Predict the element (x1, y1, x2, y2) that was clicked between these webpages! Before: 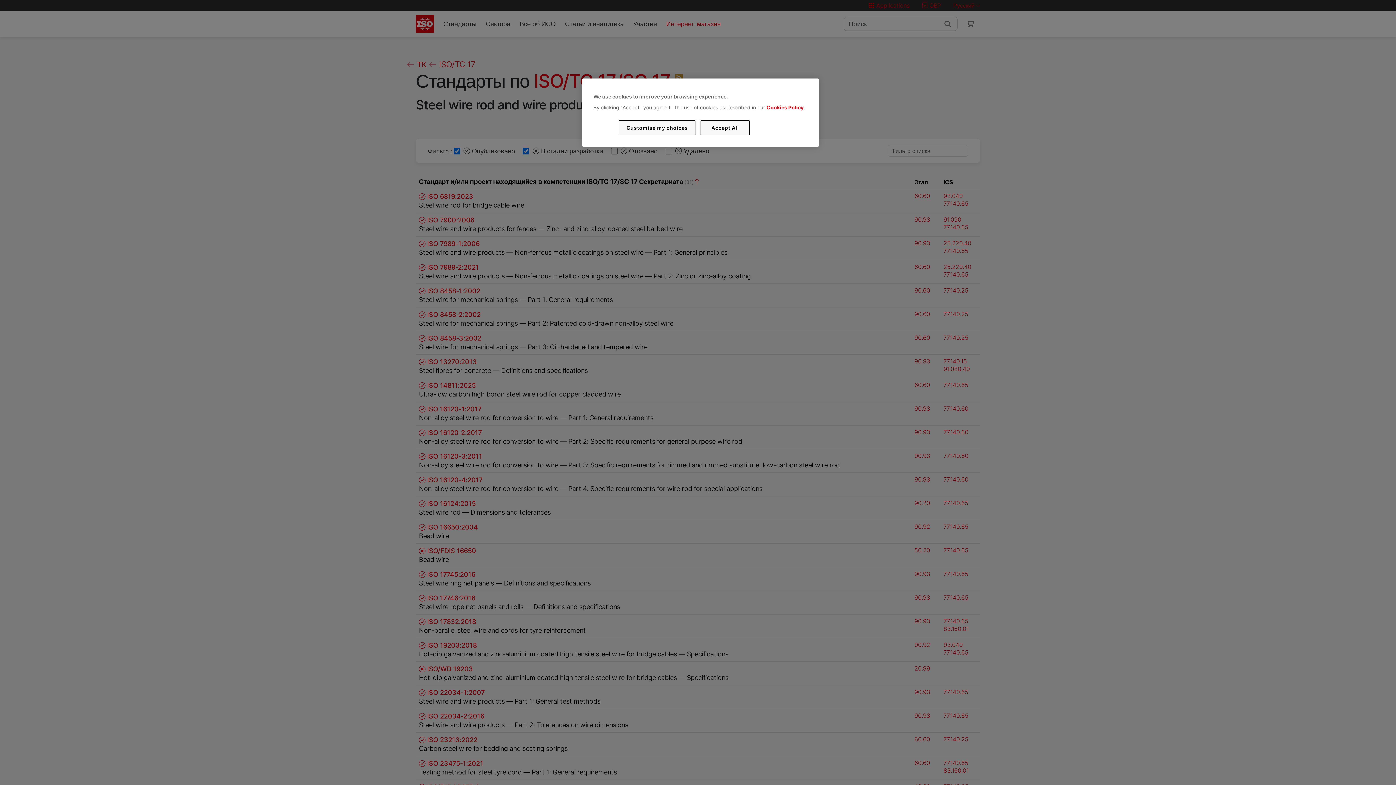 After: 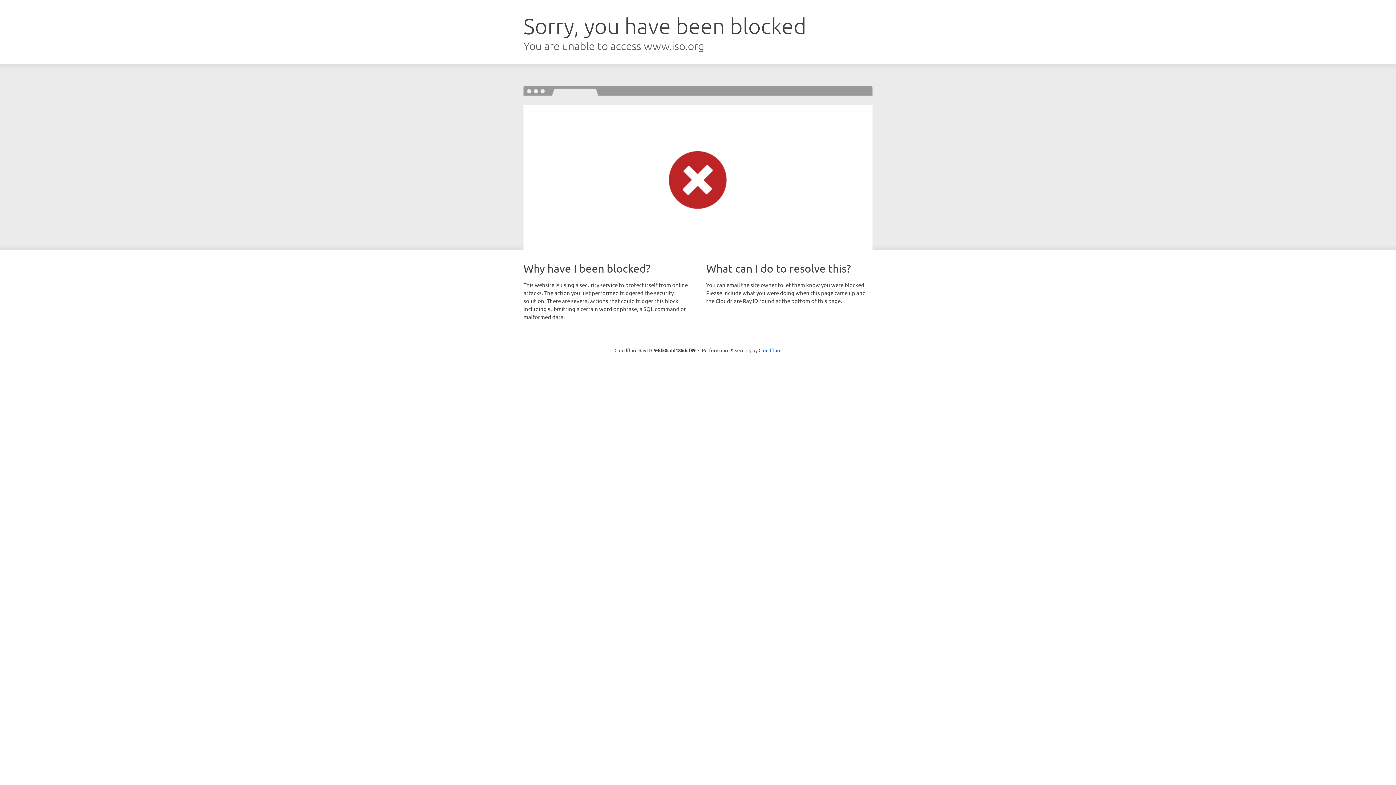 Action: bbox: (766, 104, 803, 110) label: Cookies Policy